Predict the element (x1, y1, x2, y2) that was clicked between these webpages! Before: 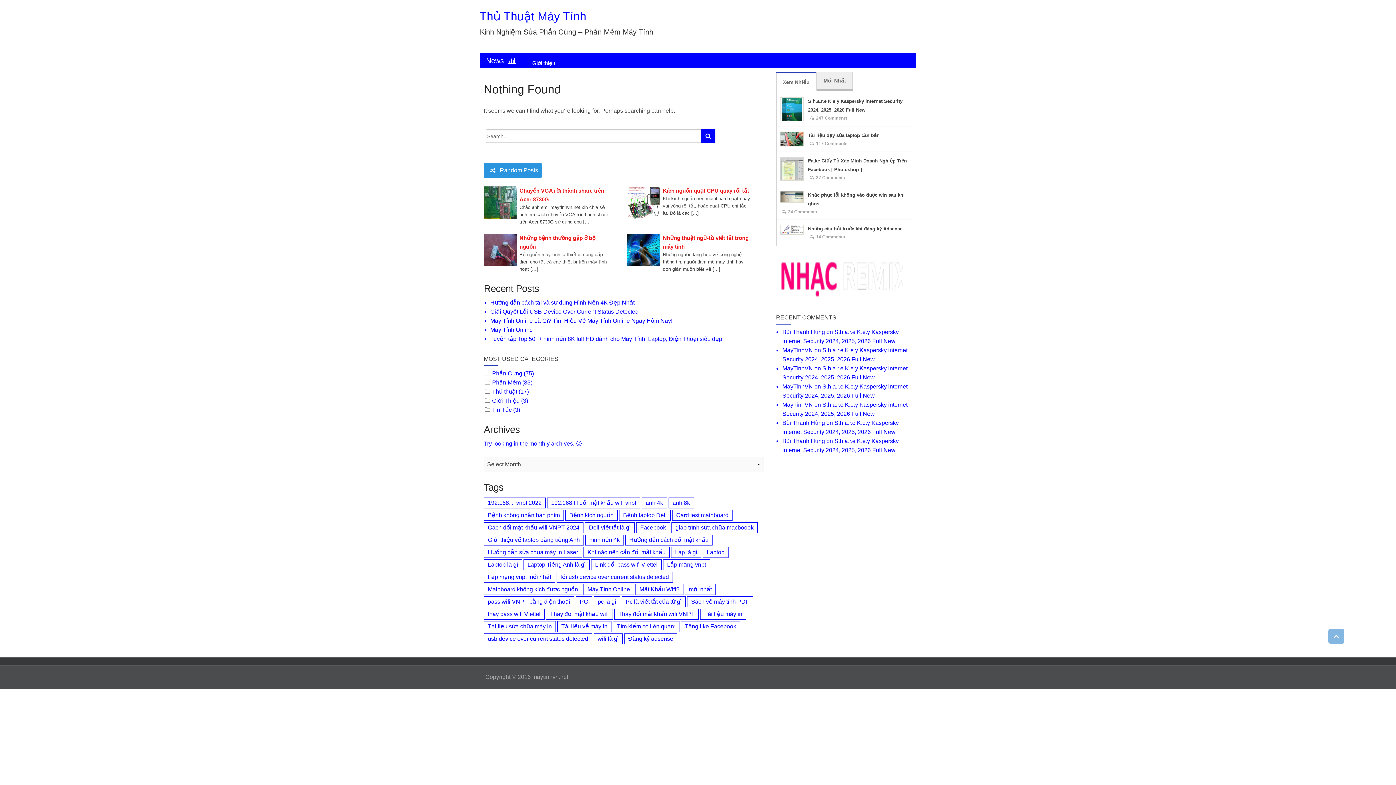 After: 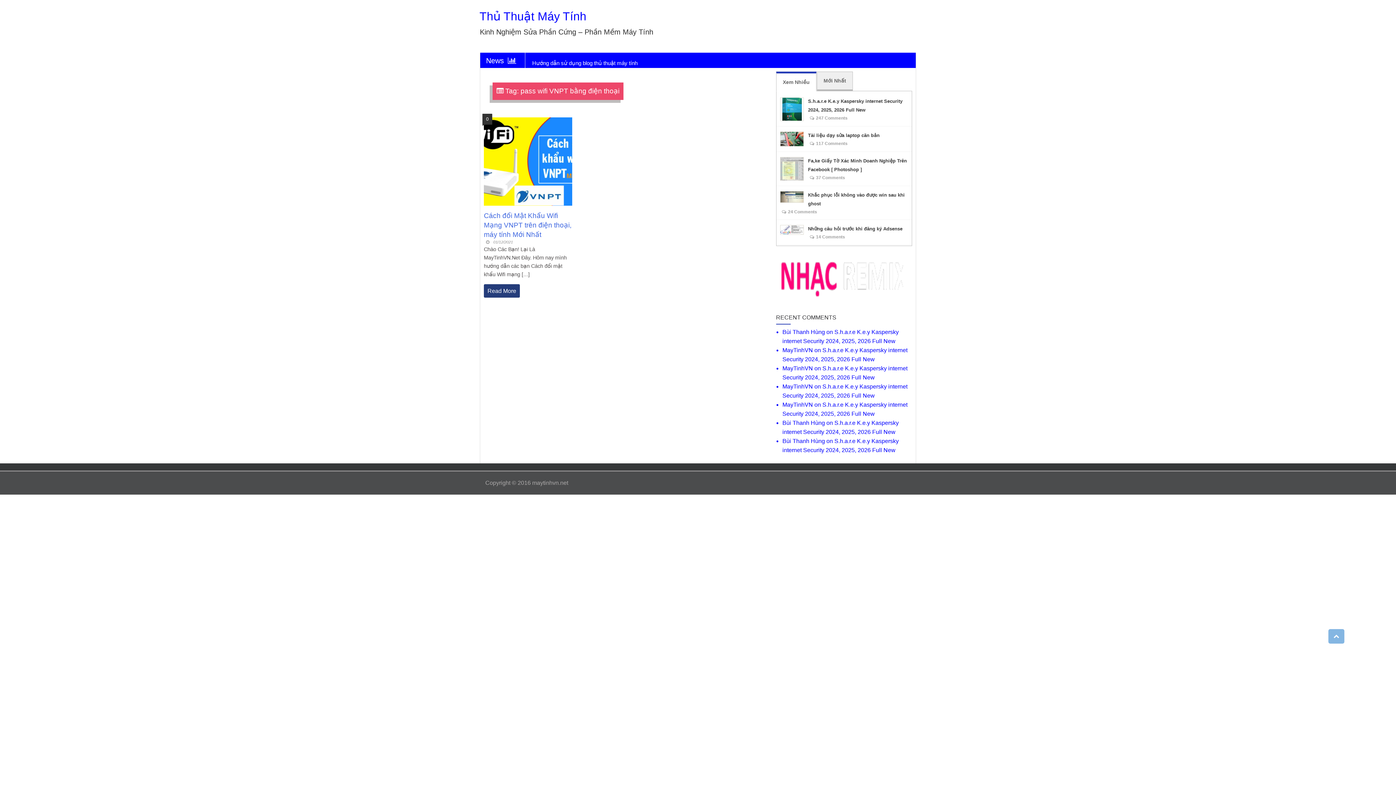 Action: bbox: (484, 596, 574, 607) label: pass wifi VNPT bằng điện thoại (1 item)